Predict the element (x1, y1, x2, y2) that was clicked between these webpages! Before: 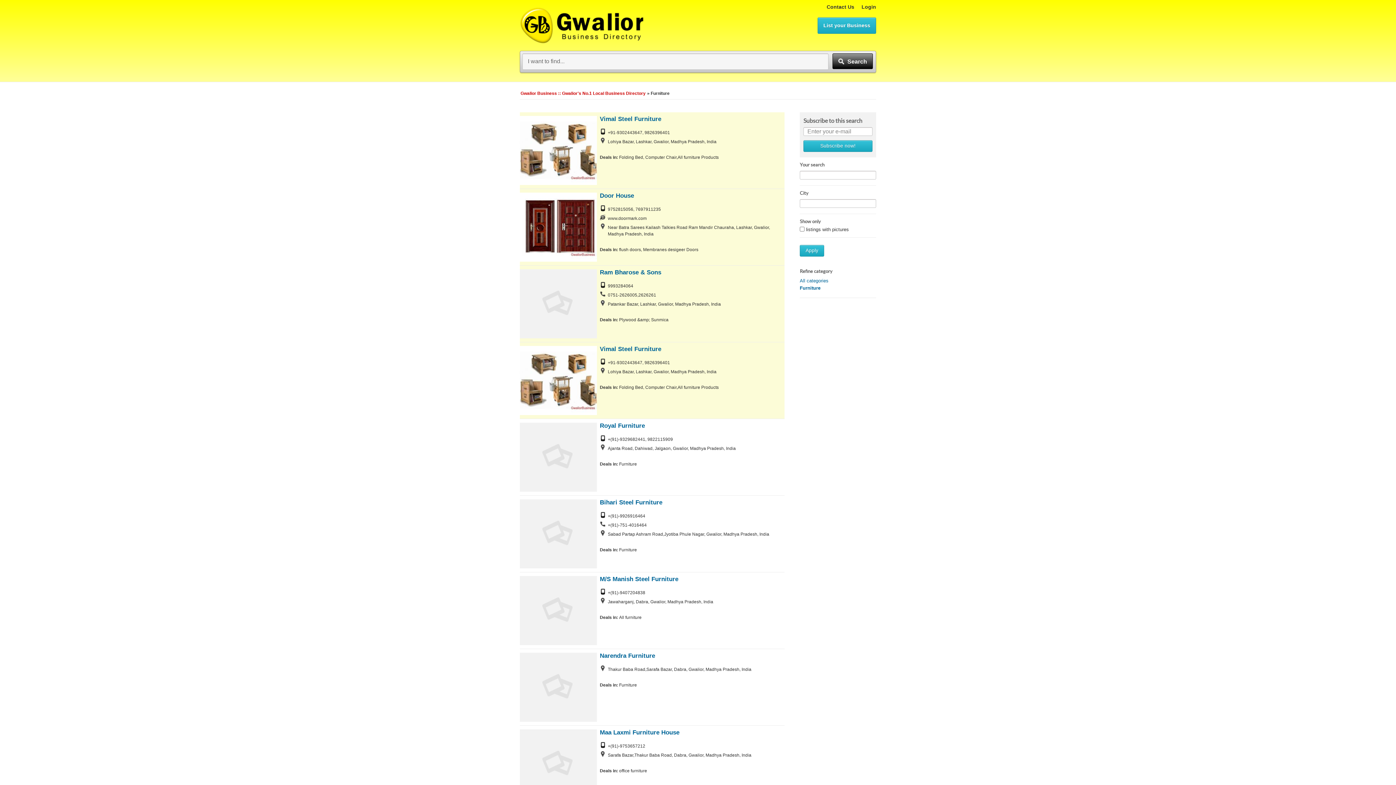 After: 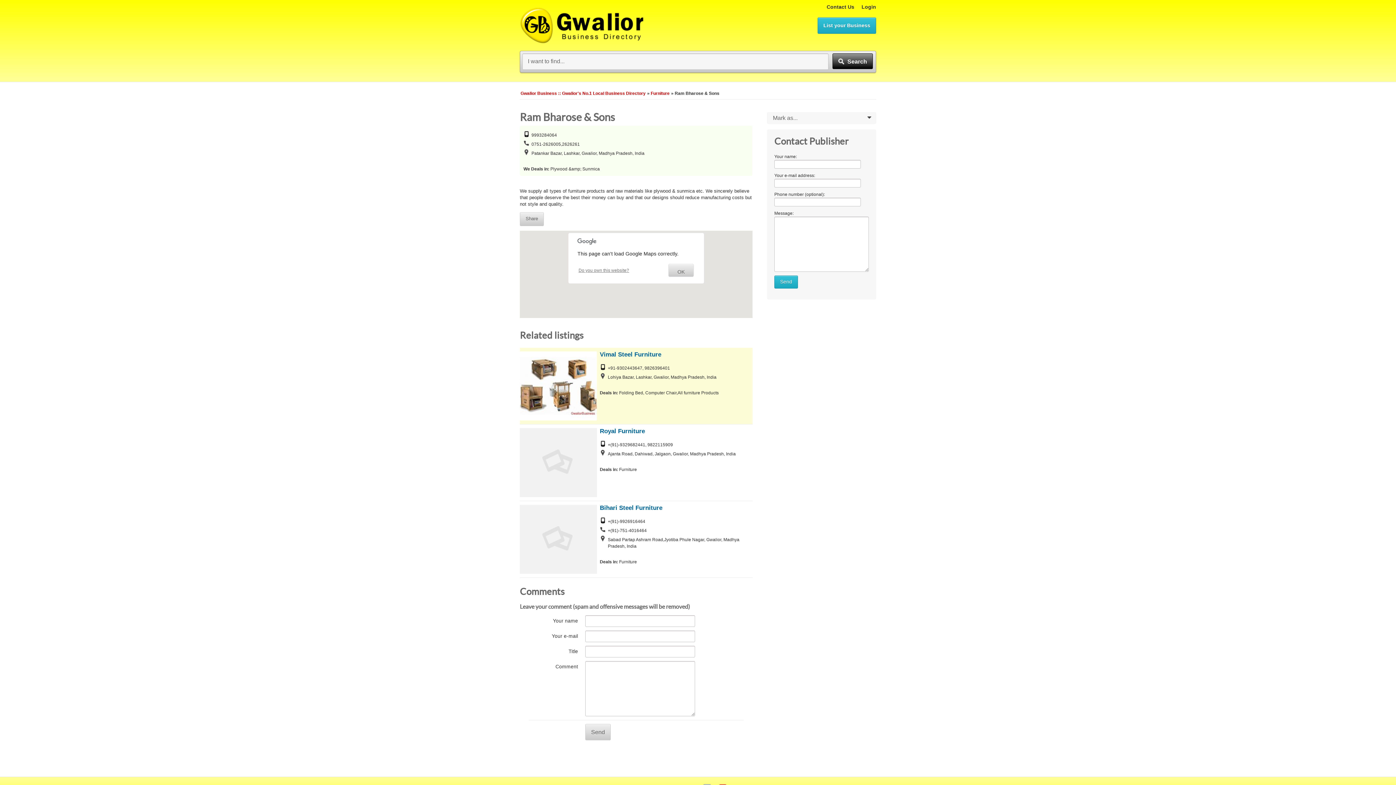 Action: label: Ram Bharose & Sons bbox: (600, 269, 661, 276)